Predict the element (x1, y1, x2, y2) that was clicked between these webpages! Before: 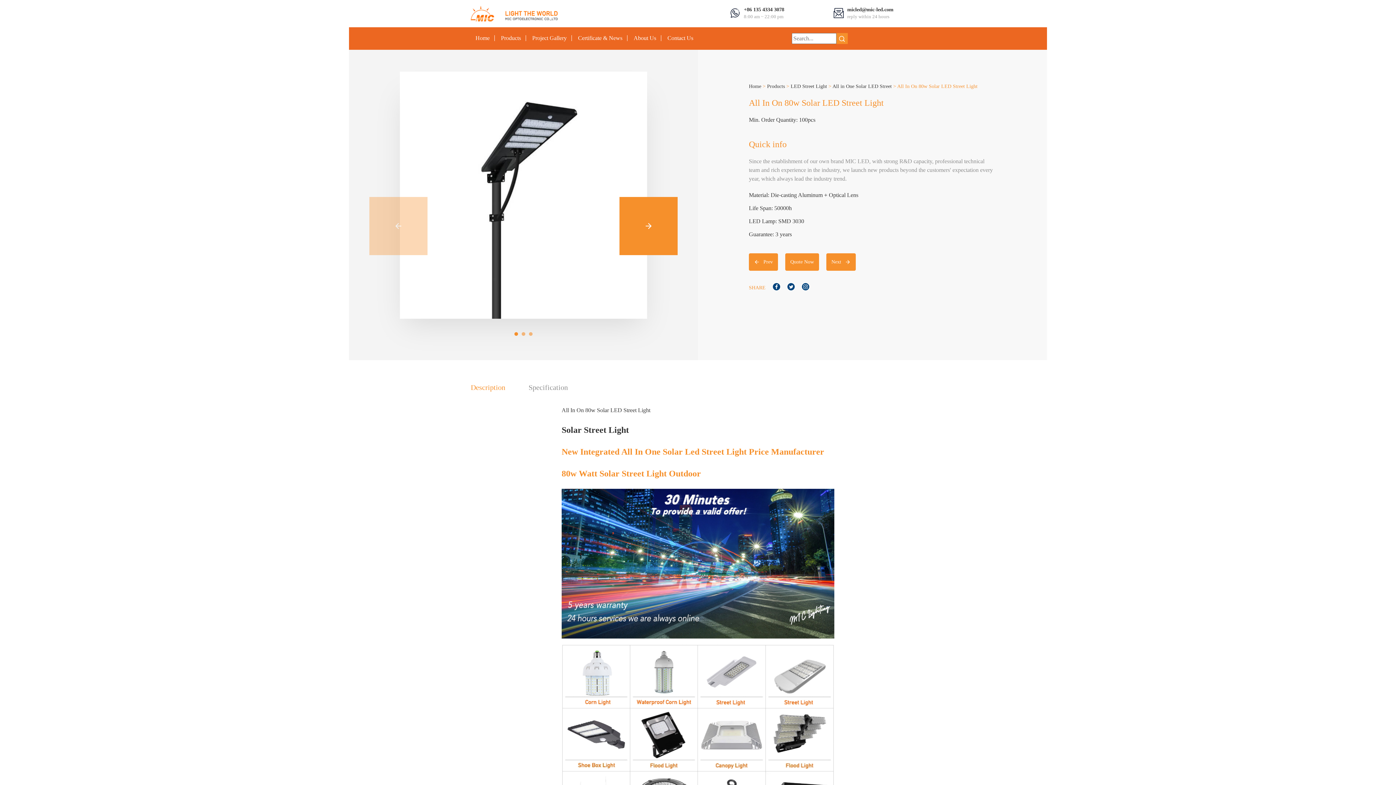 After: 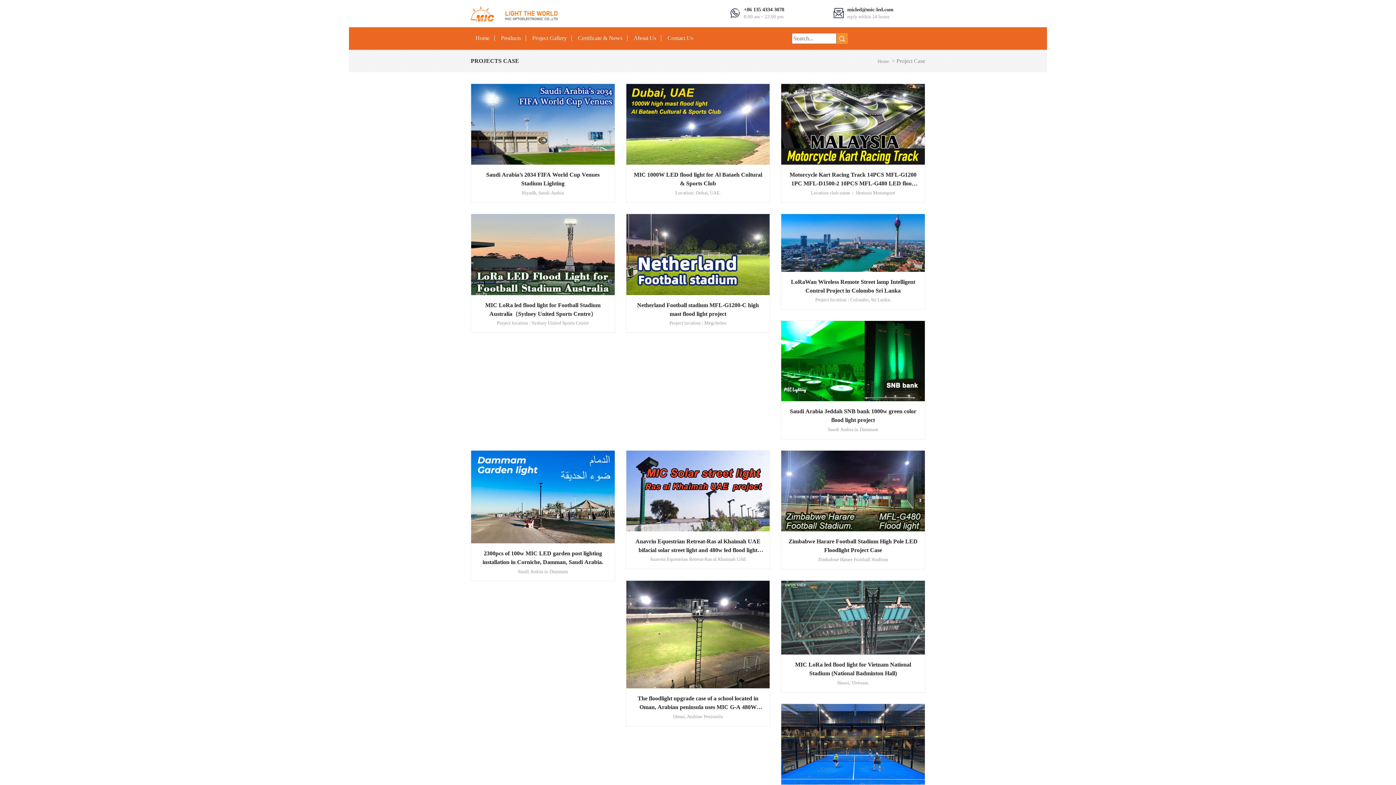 Action: label: Project Gallery bbox: (527, 35, 572, 41)